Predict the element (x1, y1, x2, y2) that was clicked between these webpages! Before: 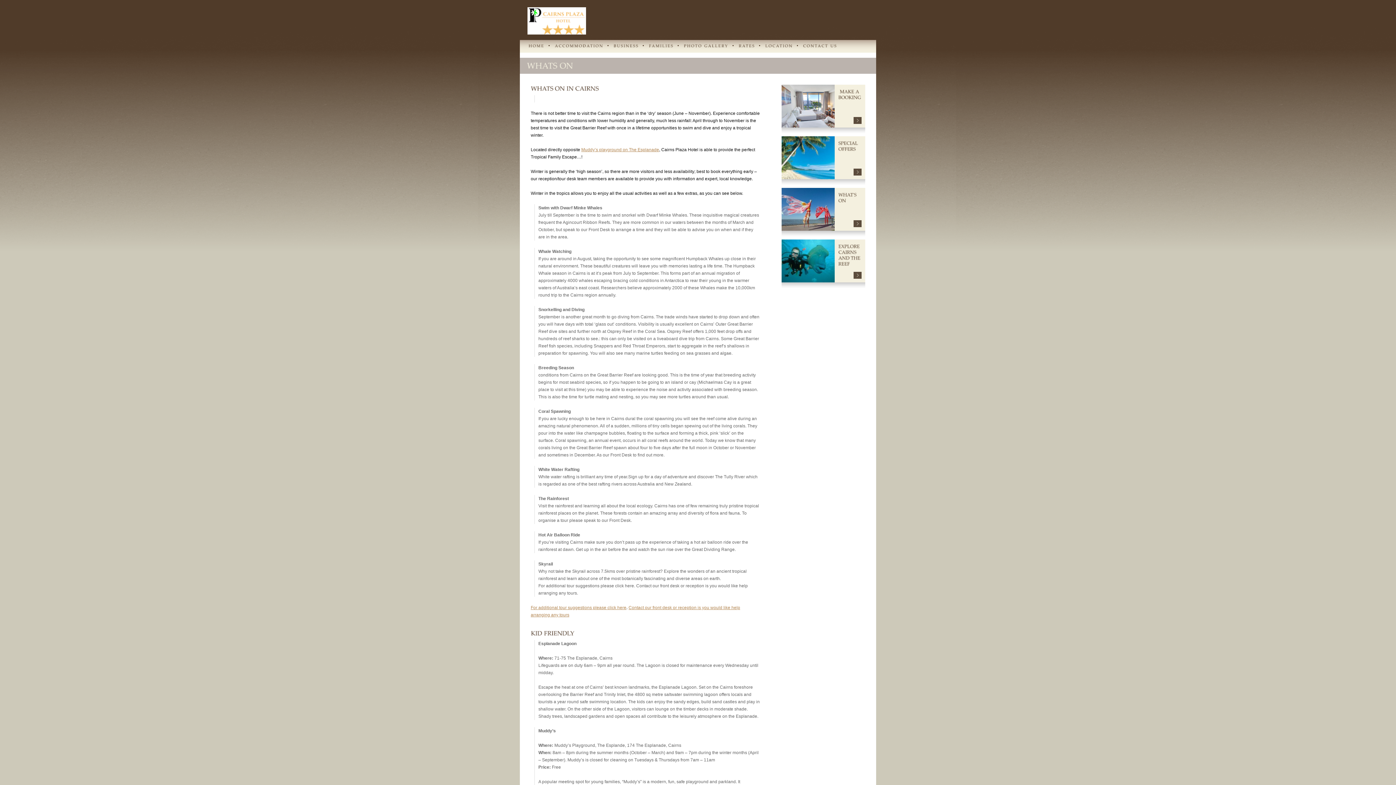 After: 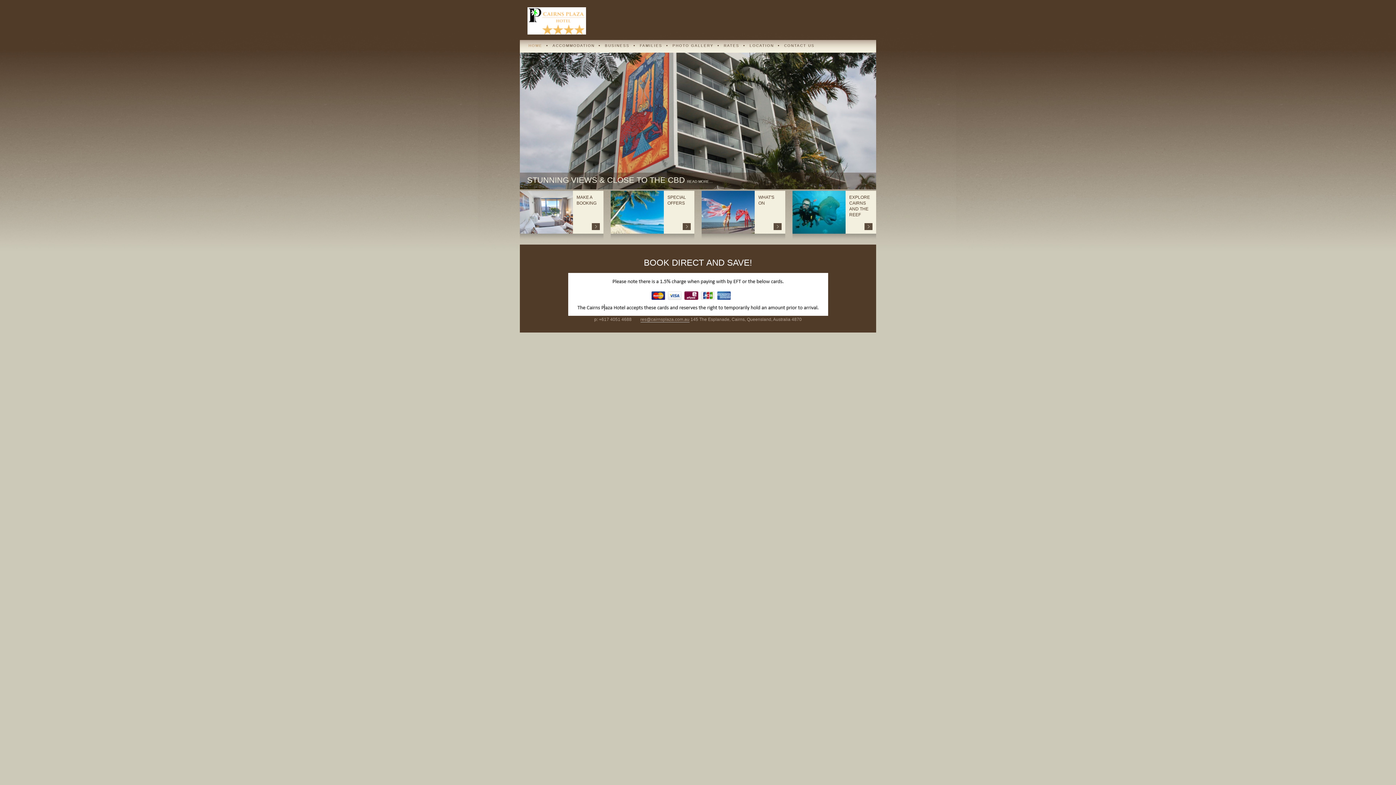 Action: label: HOME bbox: (527, 40, 546, 52)